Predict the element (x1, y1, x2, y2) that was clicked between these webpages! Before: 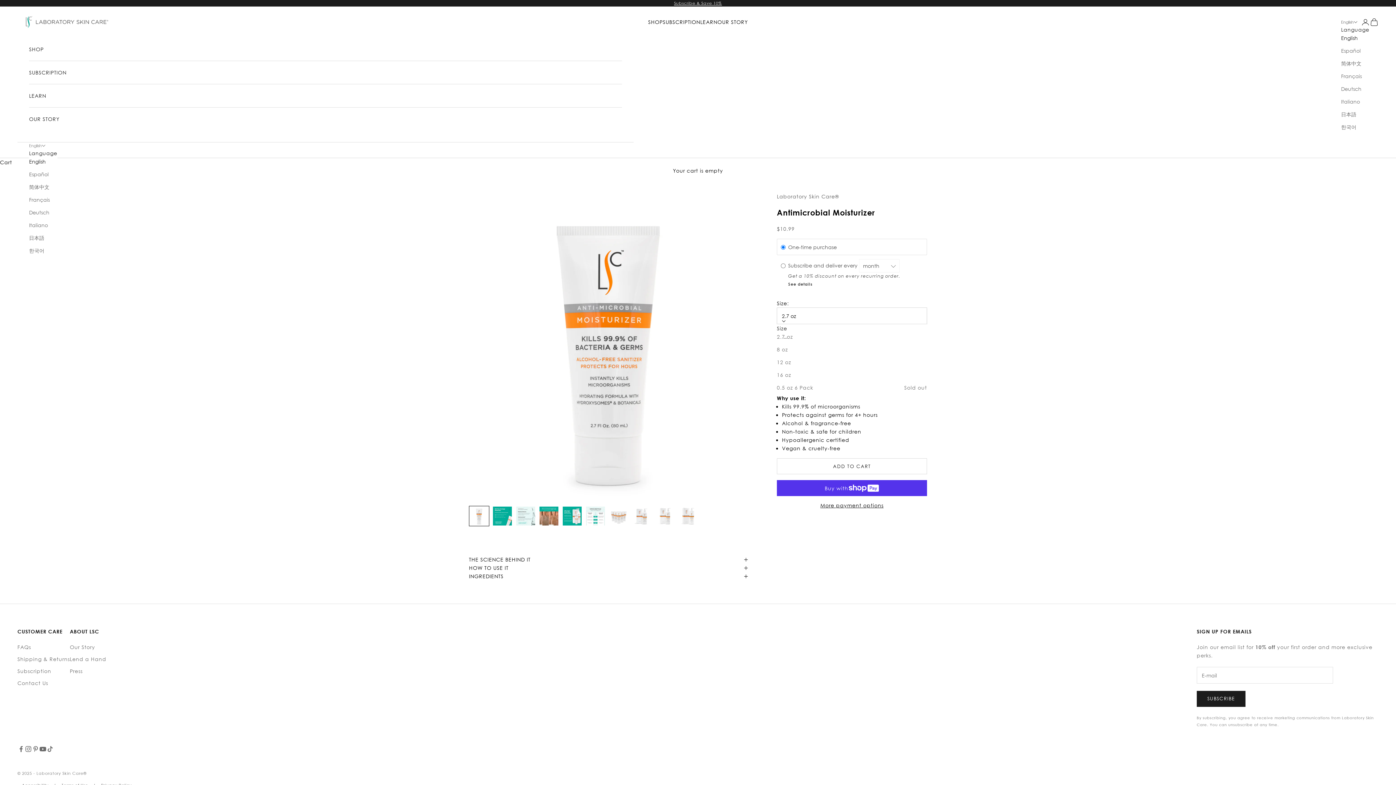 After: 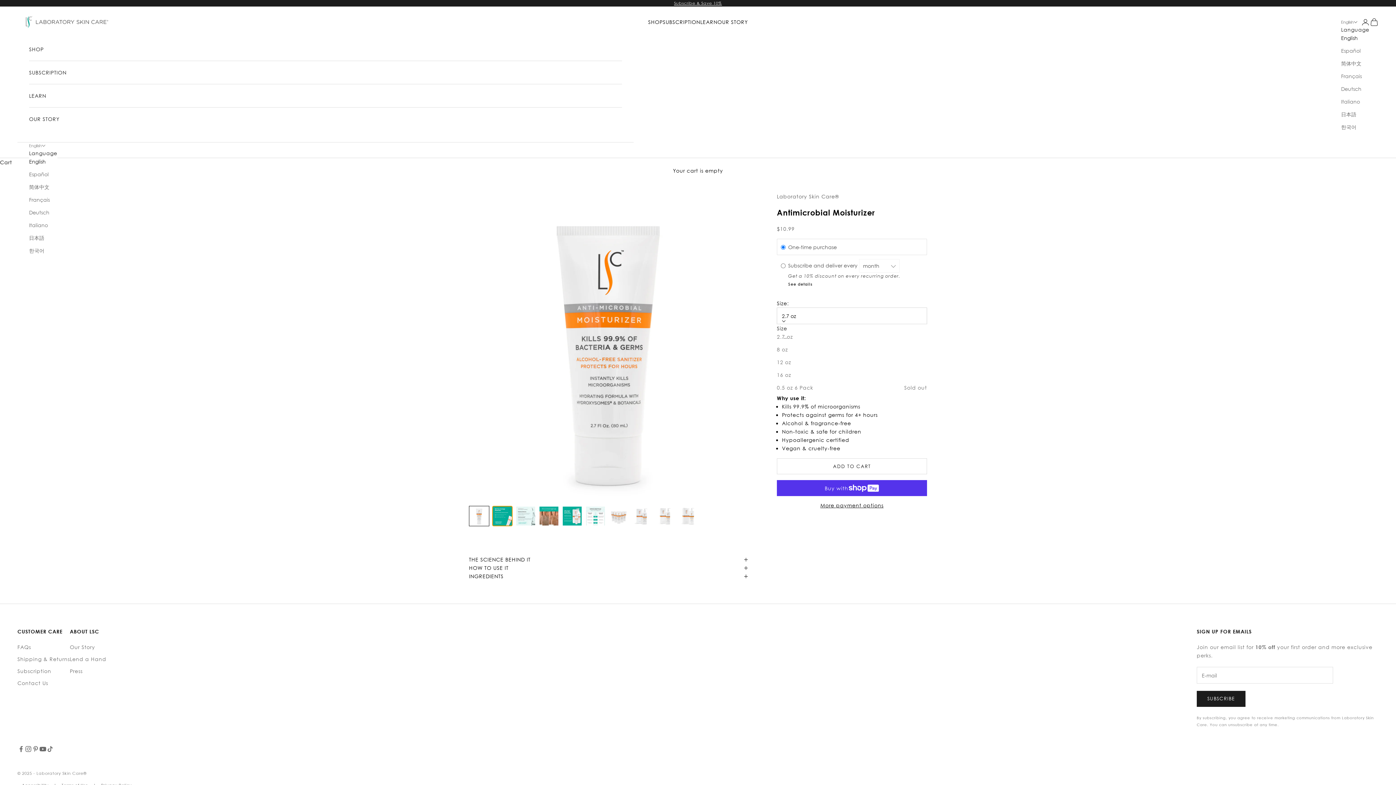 Action: label: Go to item 2 bbox: (492, 506, 512, 526)